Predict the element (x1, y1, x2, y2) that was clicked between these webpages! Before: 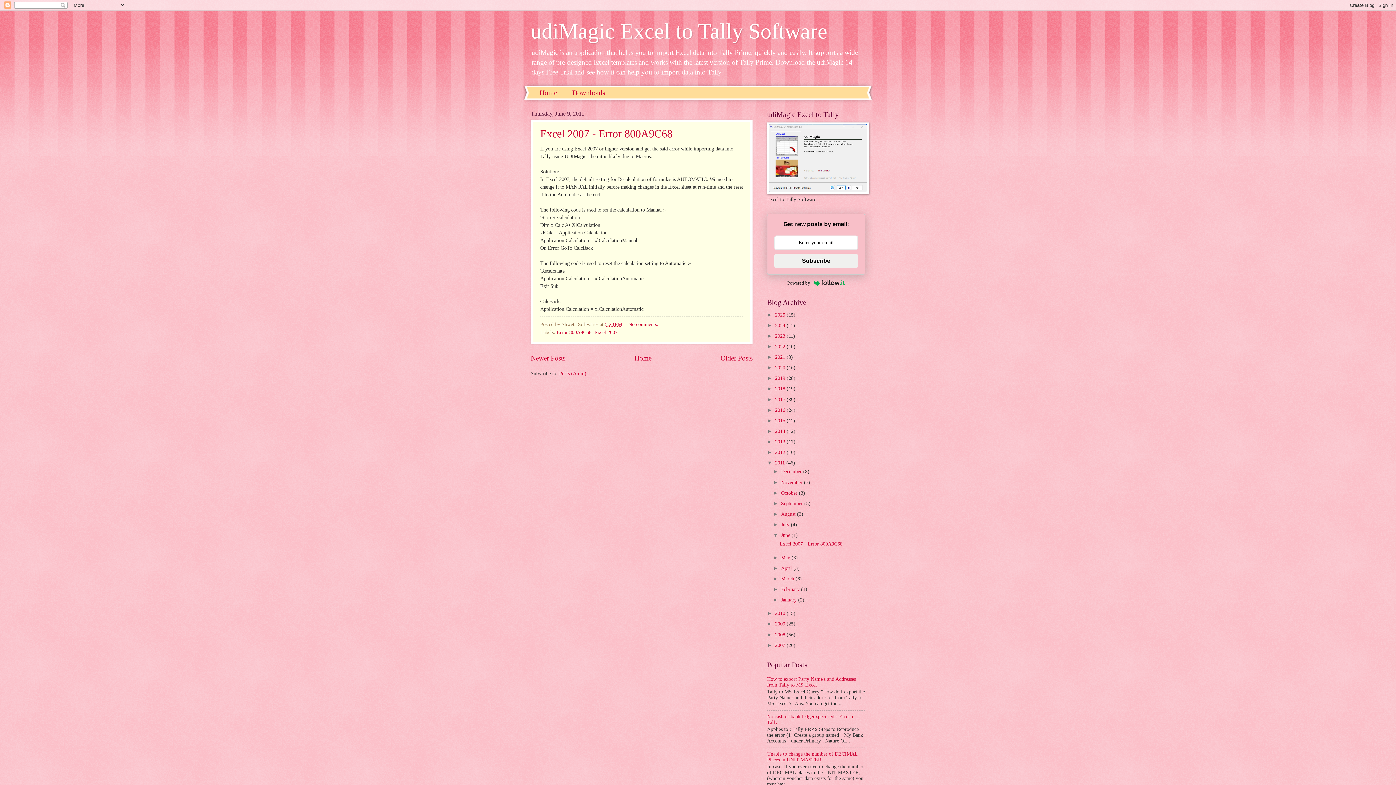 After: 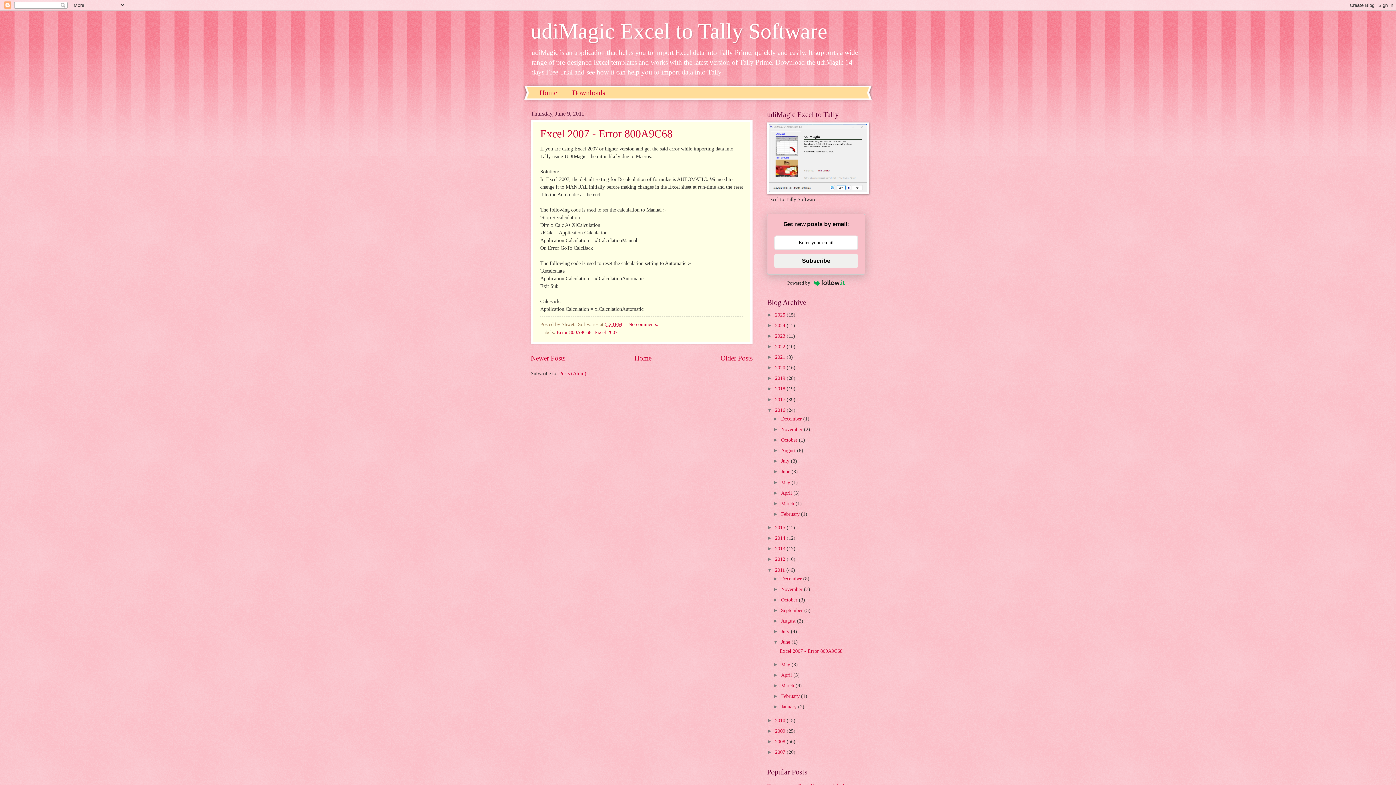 Action: label: ►   bbox: (767, 407, 775, 412)